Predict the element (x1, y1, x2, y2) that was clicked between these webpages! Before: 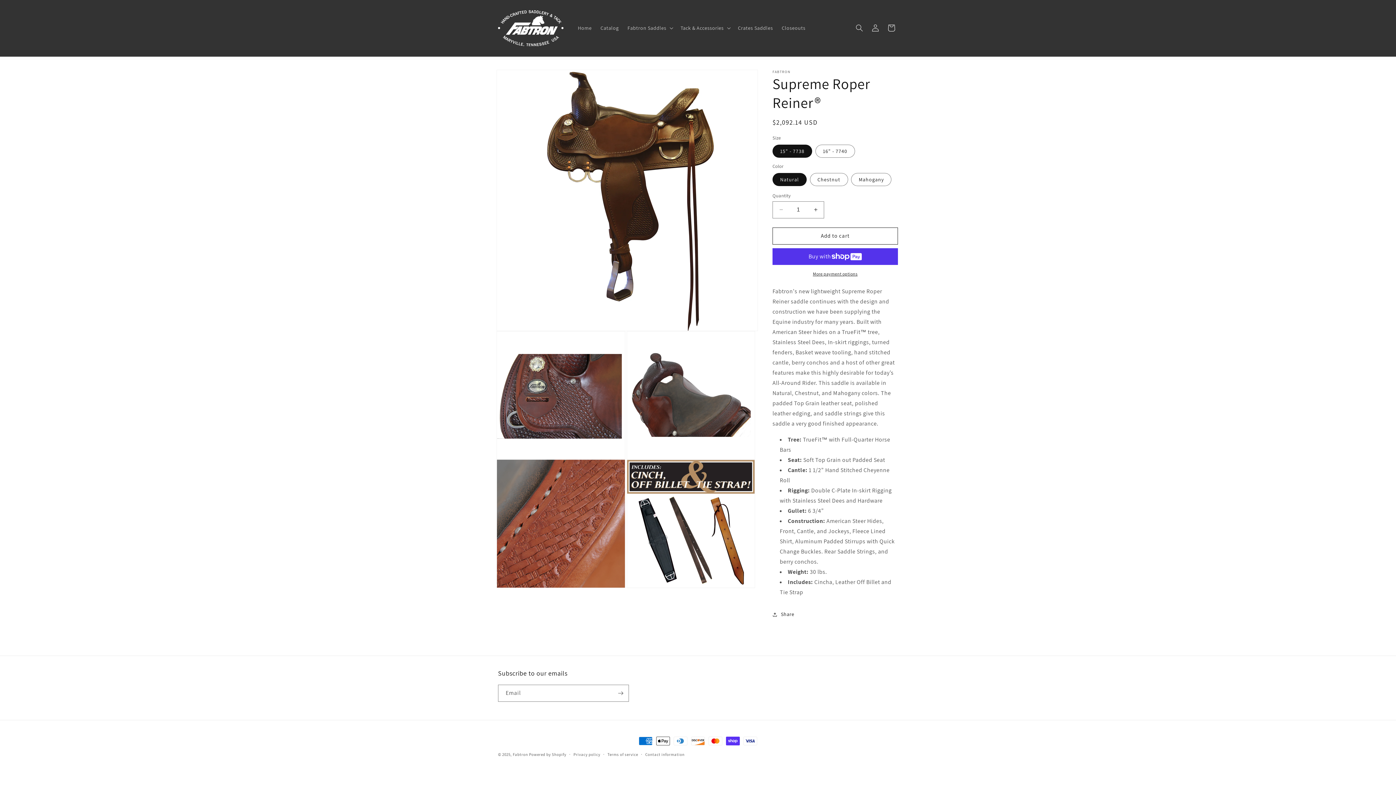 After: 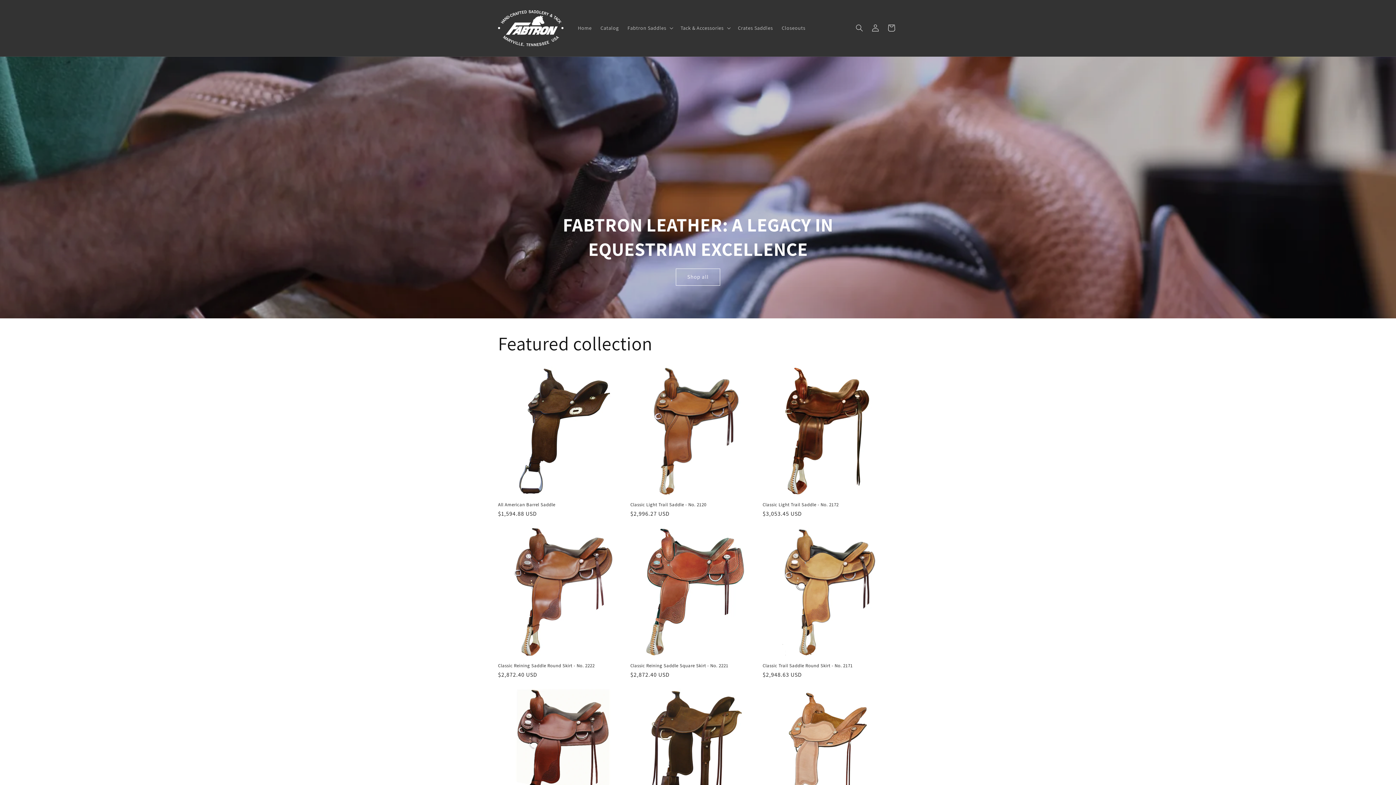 Action: label: Fabtron bbox: (512, 752, 528, 757)